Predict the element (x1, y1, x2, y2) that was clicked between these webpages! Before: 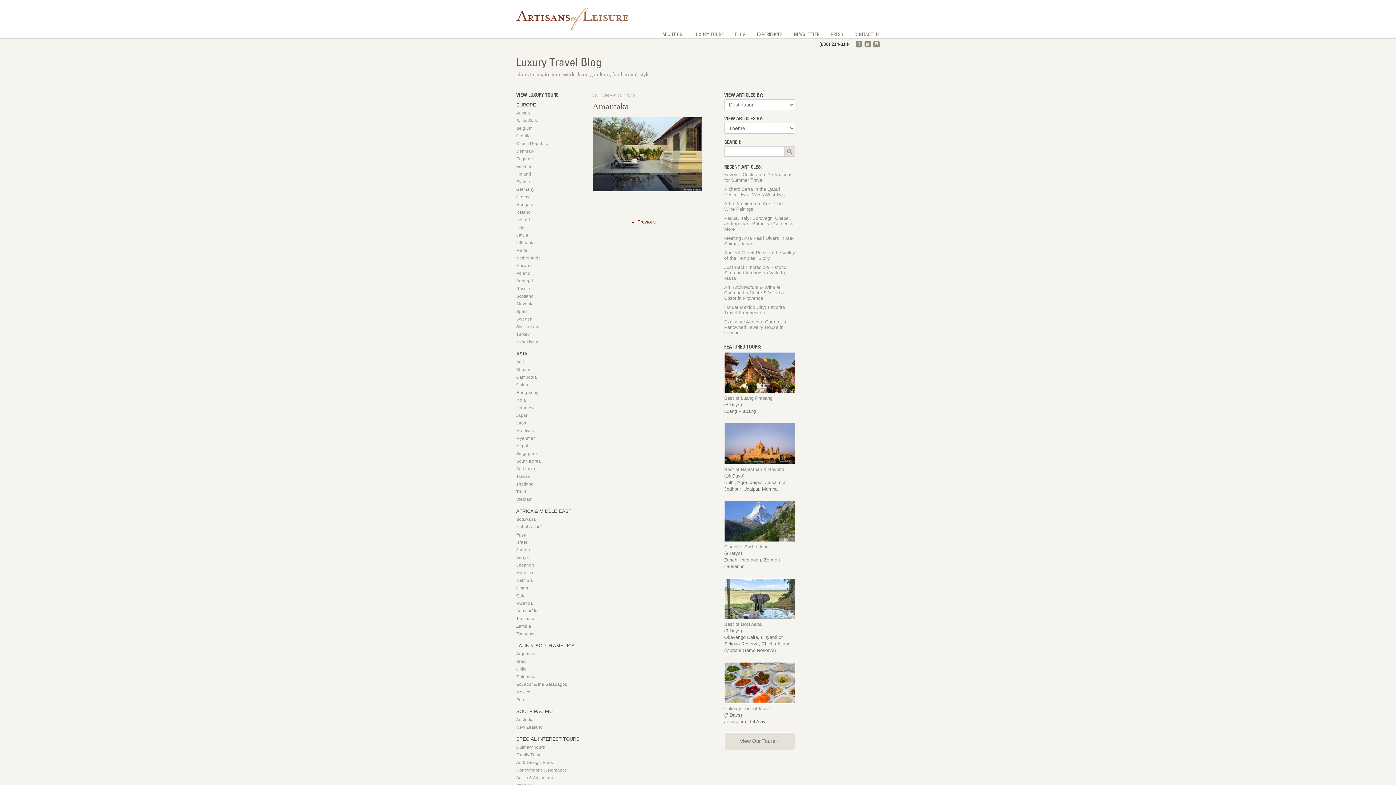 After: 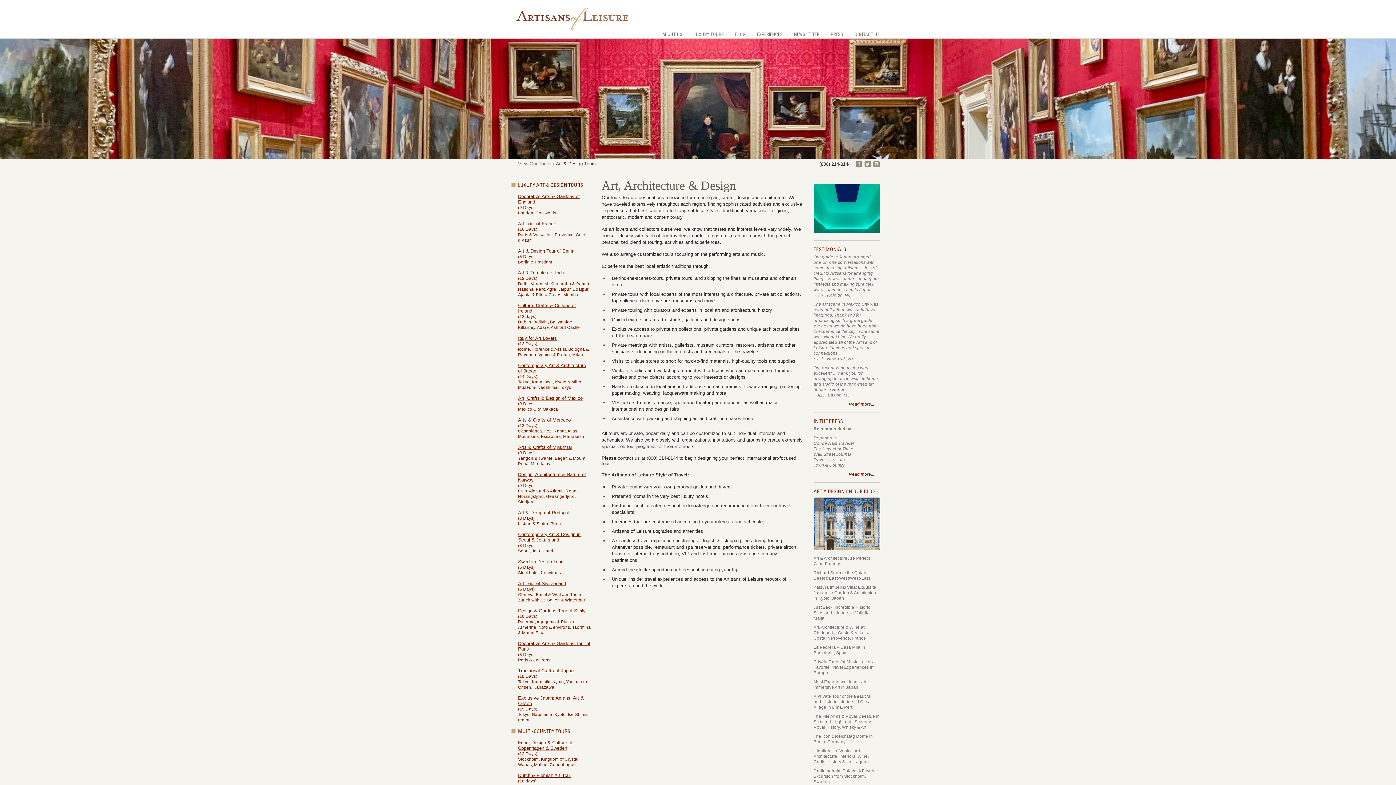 Action: label: Art & Design Tours bbox: (516, 760, 553, 765)